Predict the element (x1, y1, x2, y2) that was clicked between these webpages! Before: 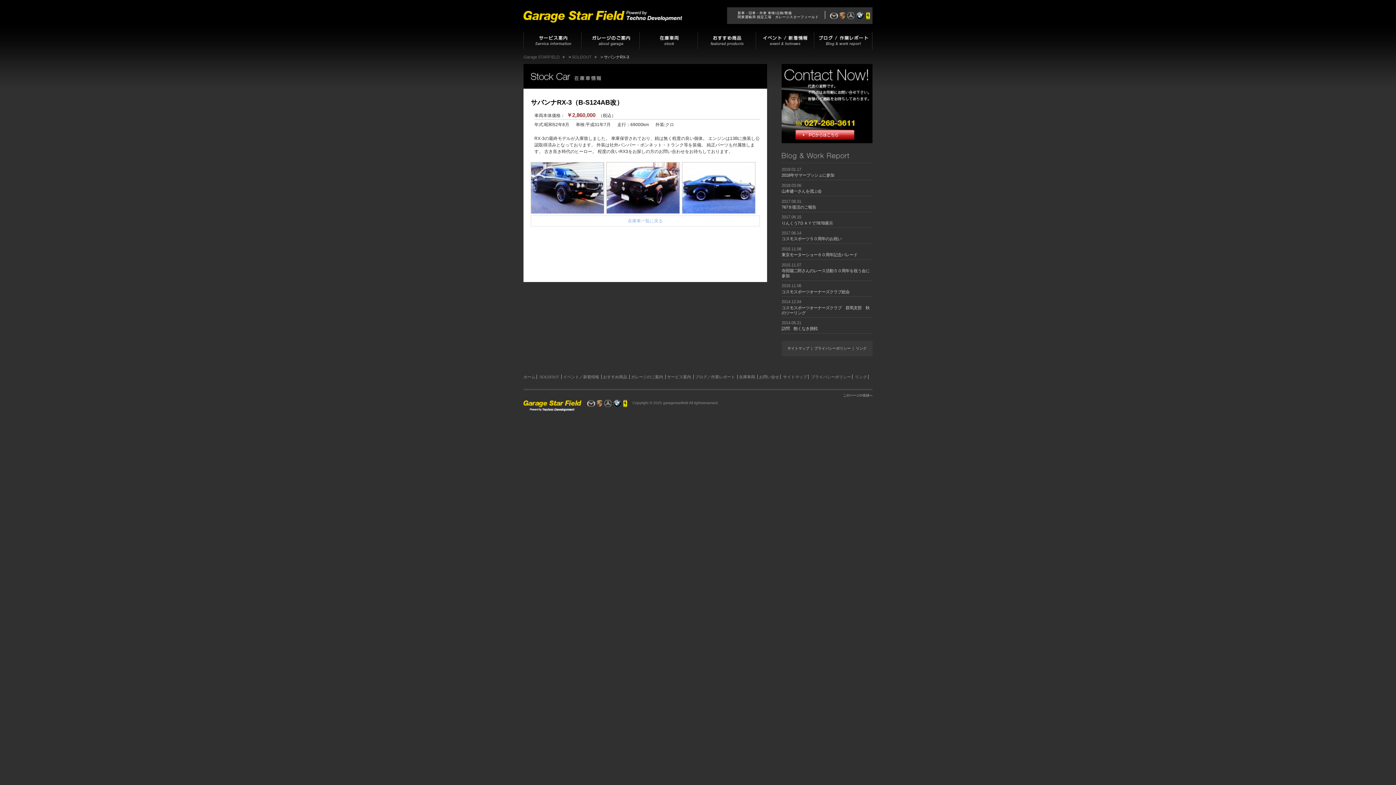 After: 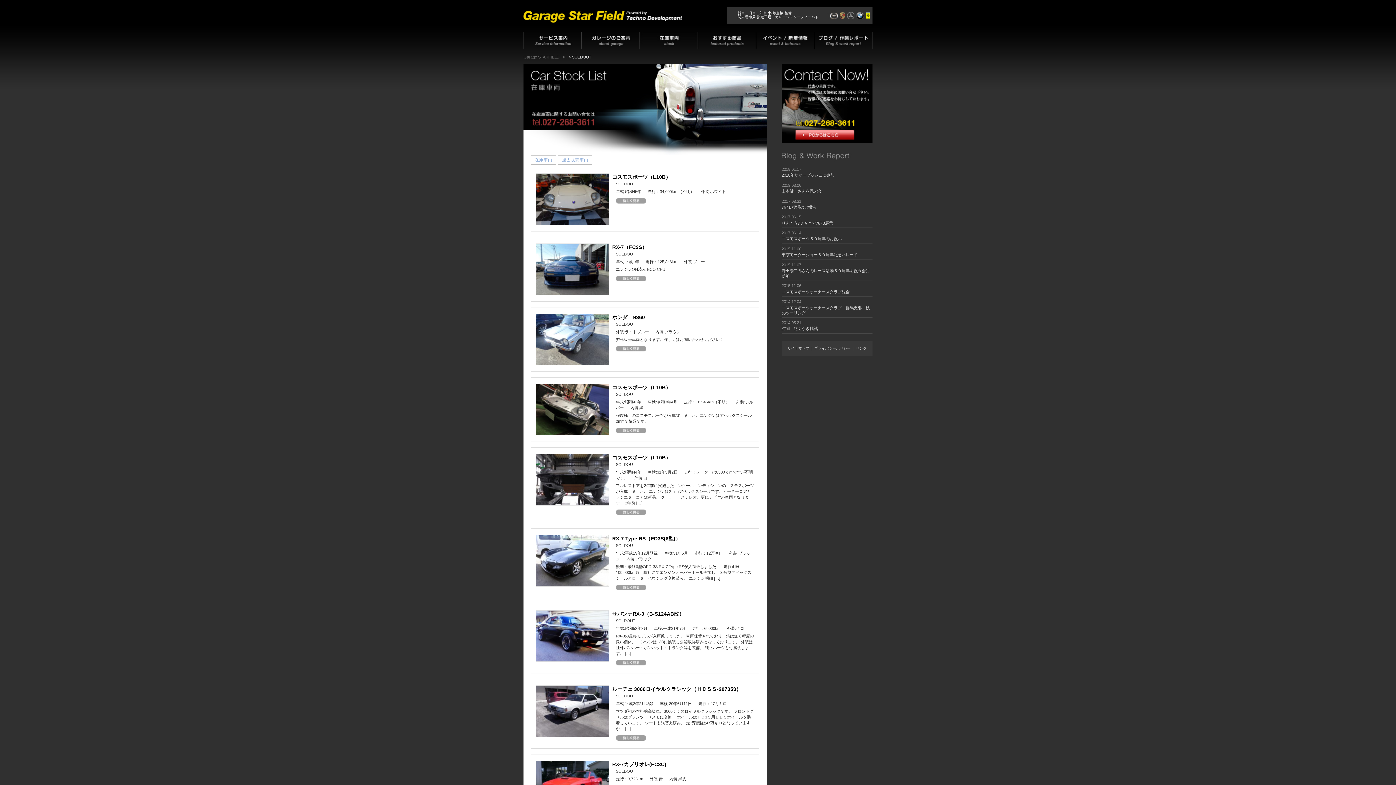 Action: bbox: (572, 54, 597, 59) label: SOLDOUT